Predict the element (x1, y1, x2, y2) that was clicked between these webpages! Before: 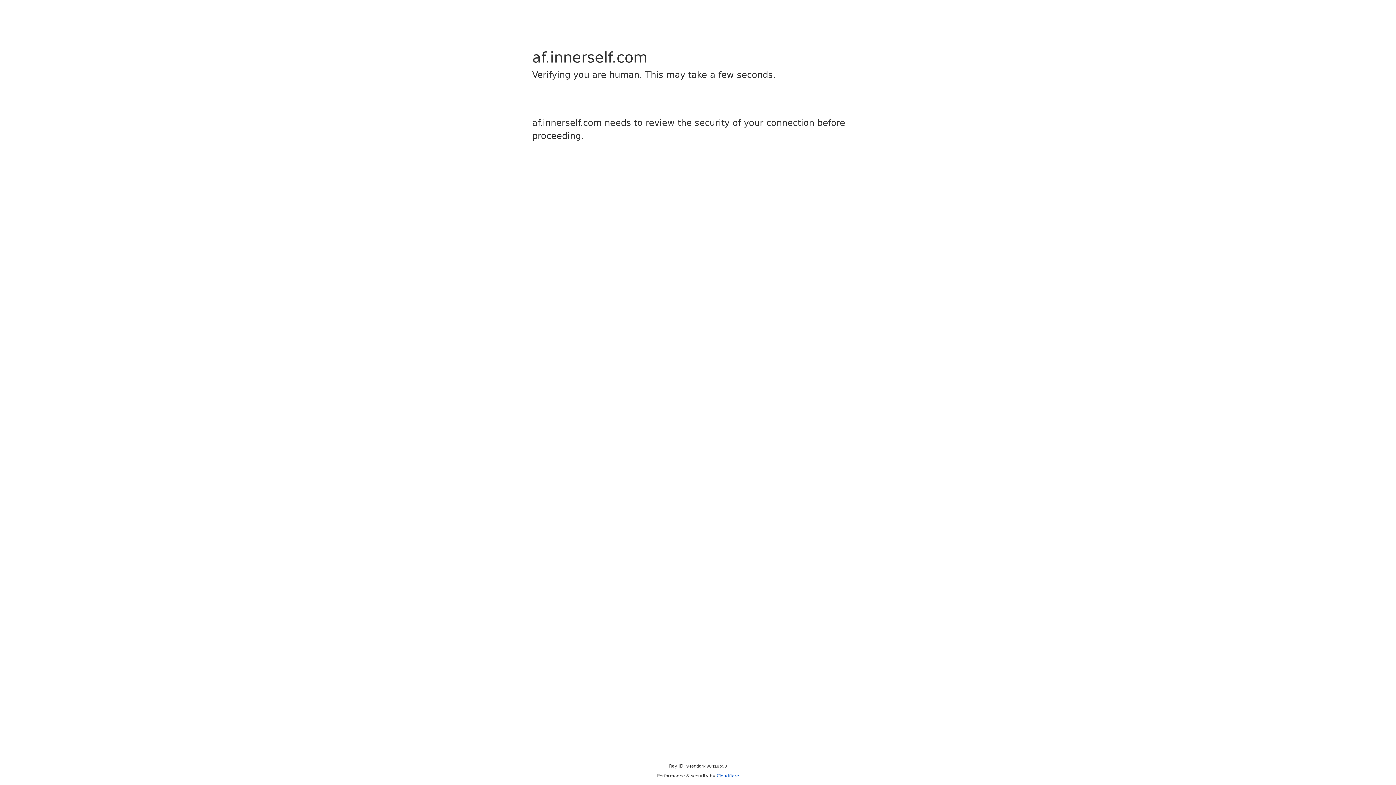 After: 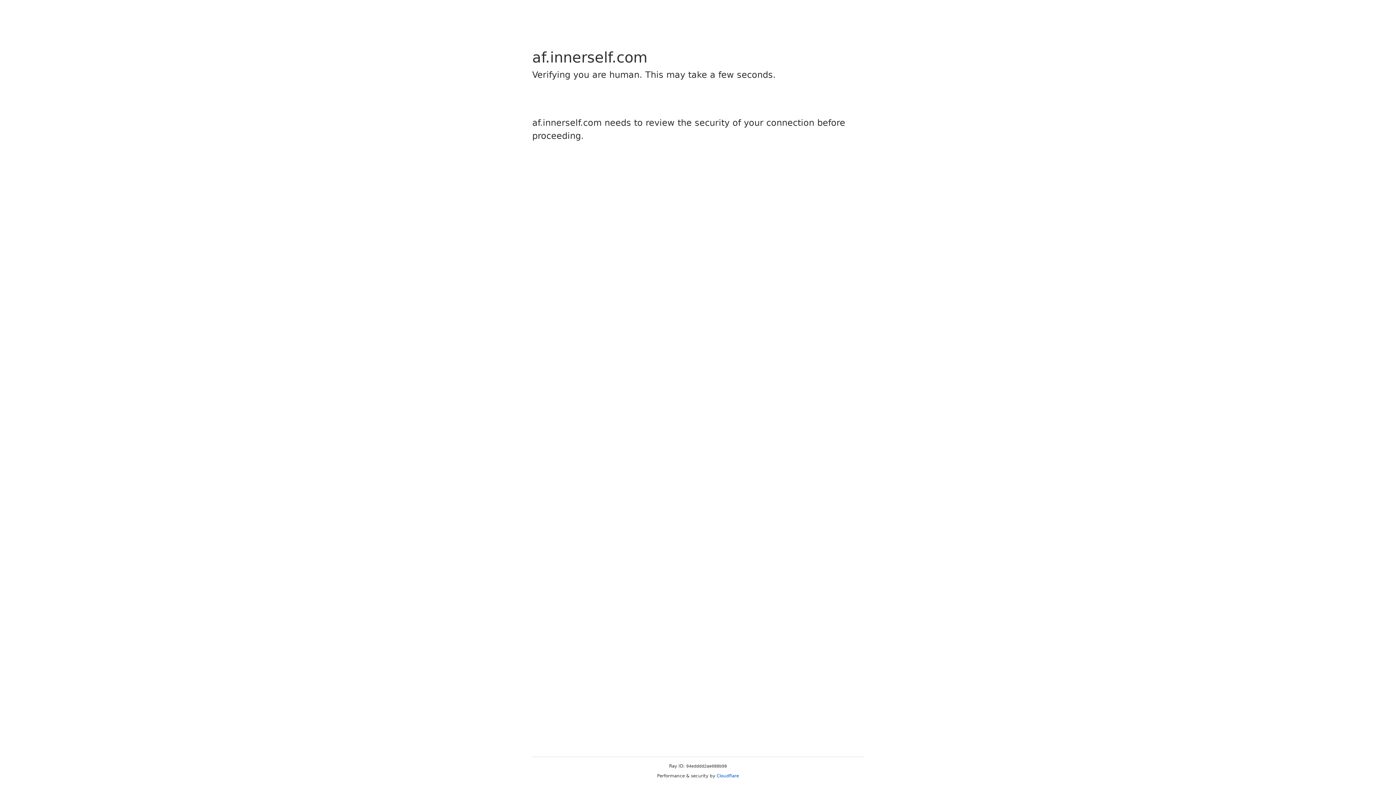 Action: bbox: (716, 773, 739, 778) label: Cloudflare